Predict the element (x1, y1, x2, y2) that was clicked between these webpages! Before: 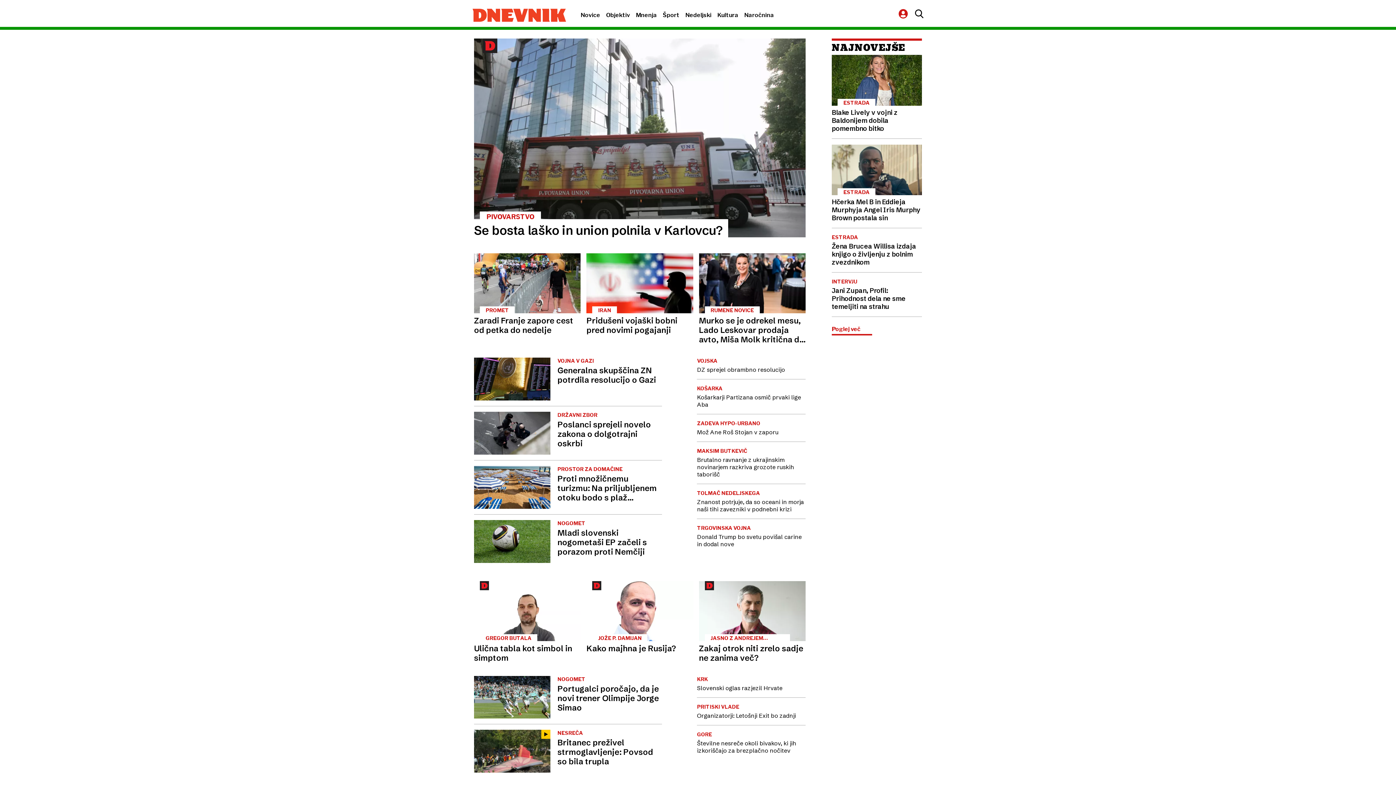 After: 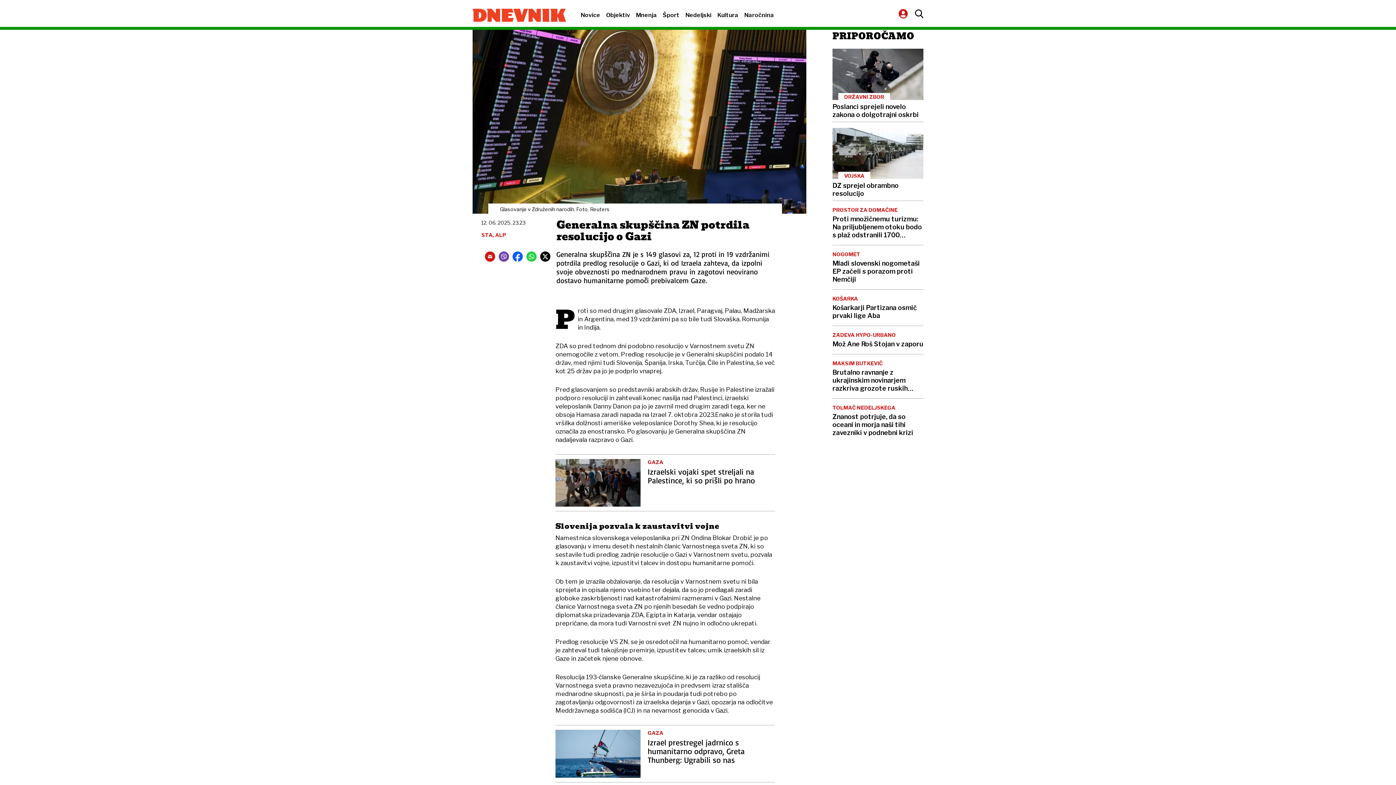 Action: bbox: (474, 357, 662, 400) label: VOJNA V GAZI
Generalna skupščina ZN potrdila resolucijo o Gazi